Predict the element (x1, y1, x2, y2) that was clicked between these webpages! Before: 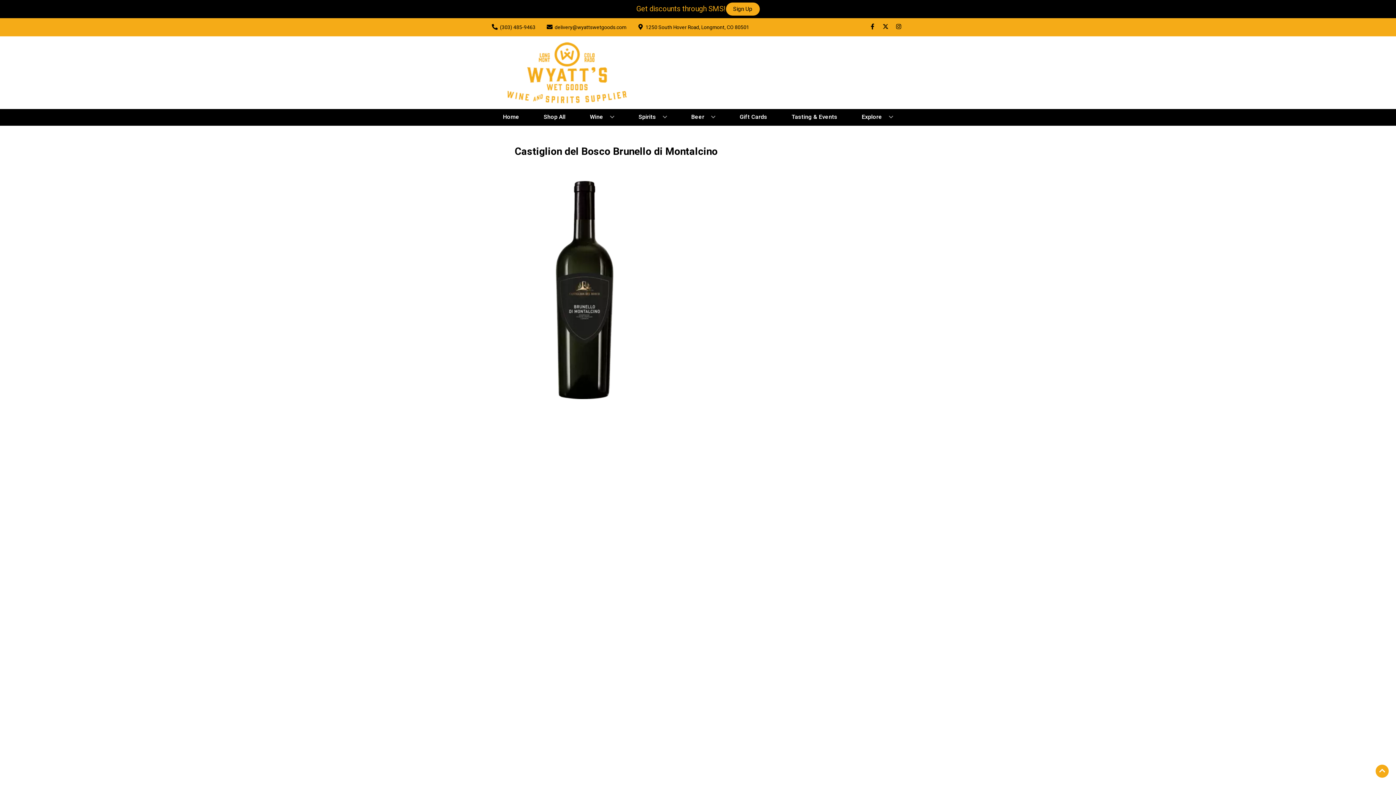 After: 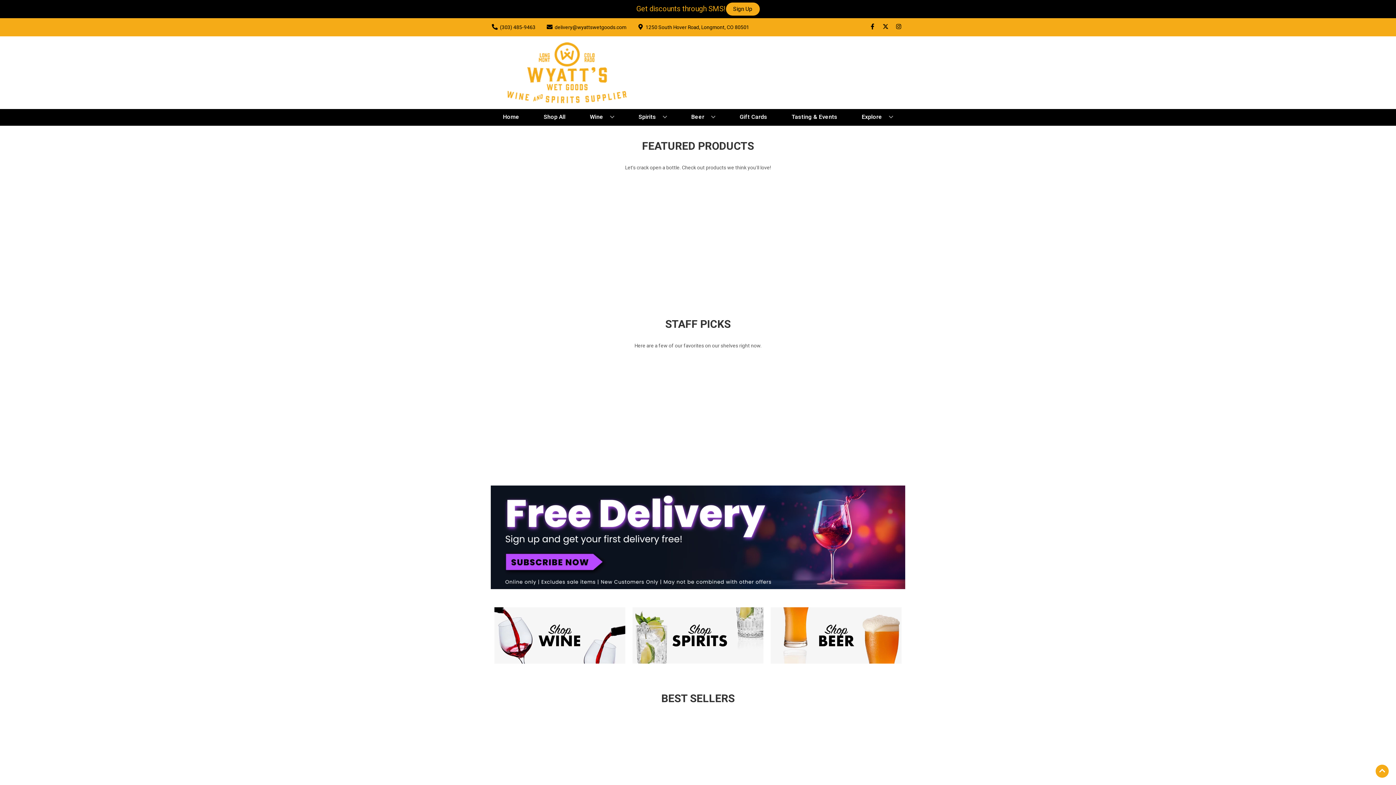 Action: bbox: (494, 36, 640, 109)